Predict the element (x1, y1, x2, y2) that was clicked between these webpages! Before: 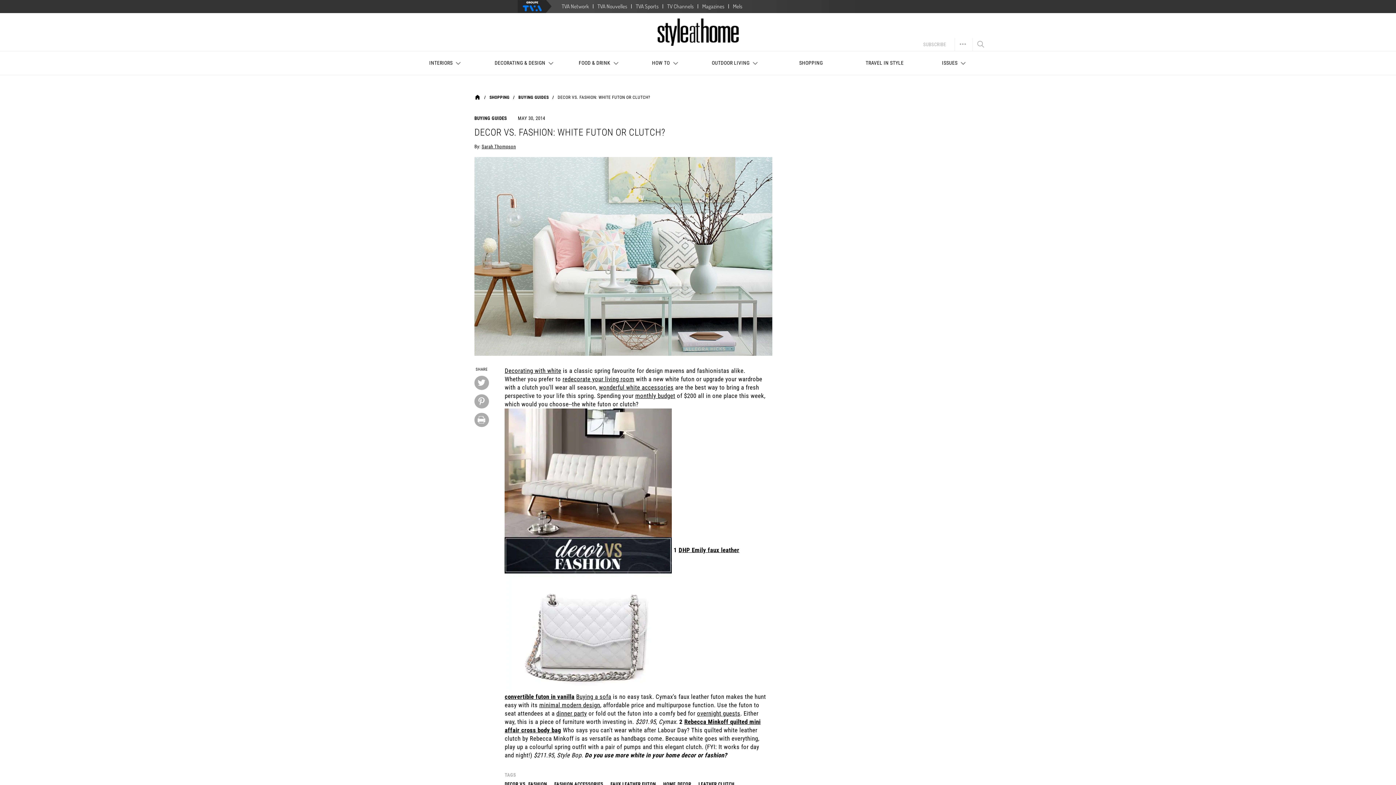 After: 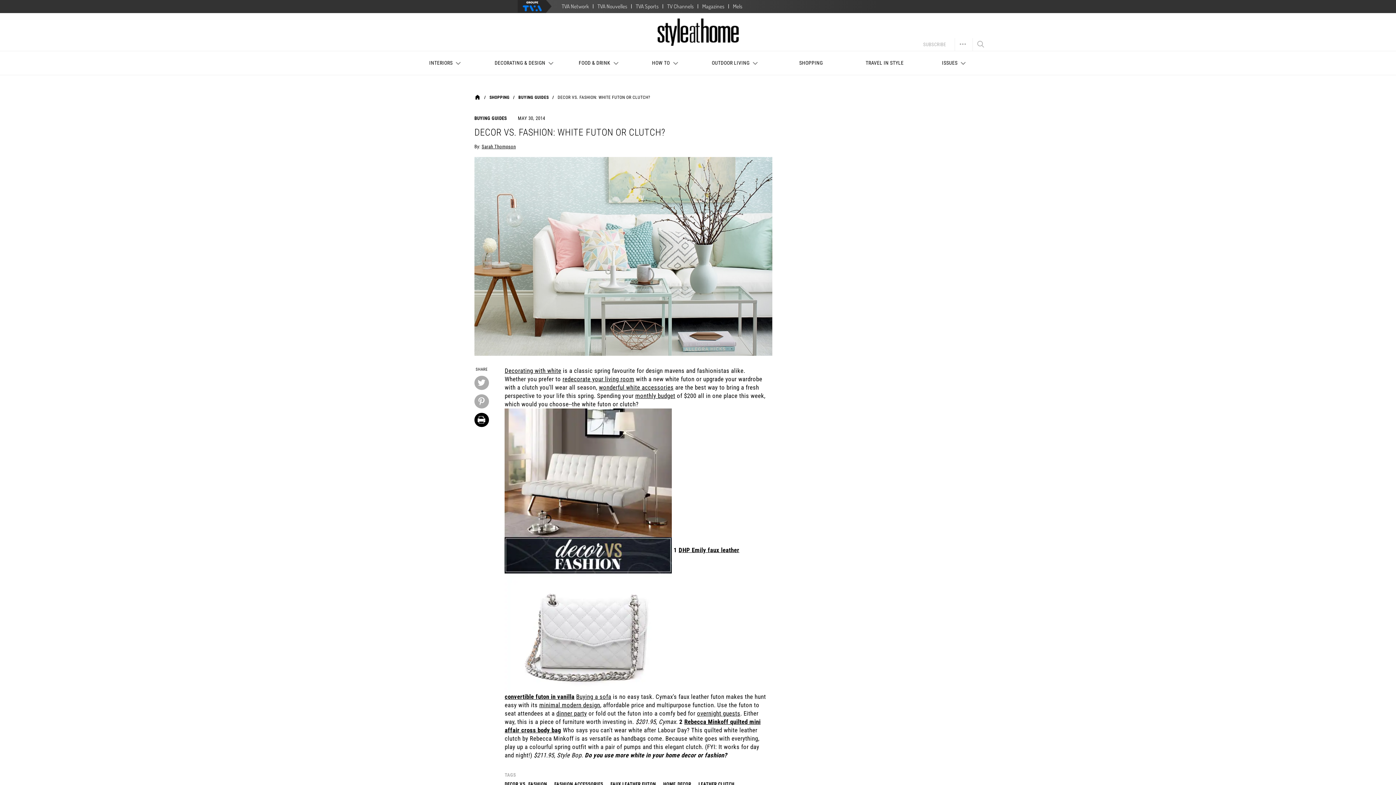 Action: bbox: (474, 412, 488, 427)